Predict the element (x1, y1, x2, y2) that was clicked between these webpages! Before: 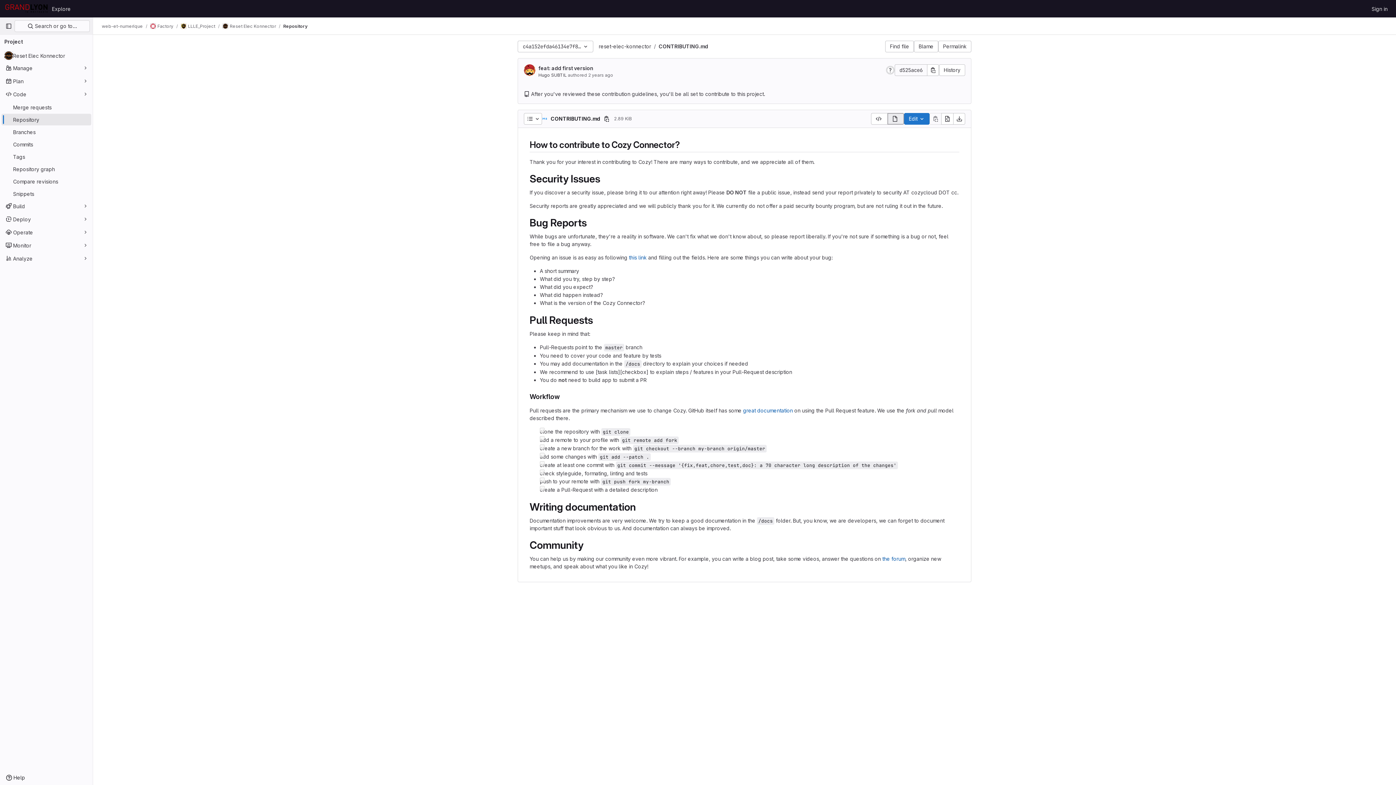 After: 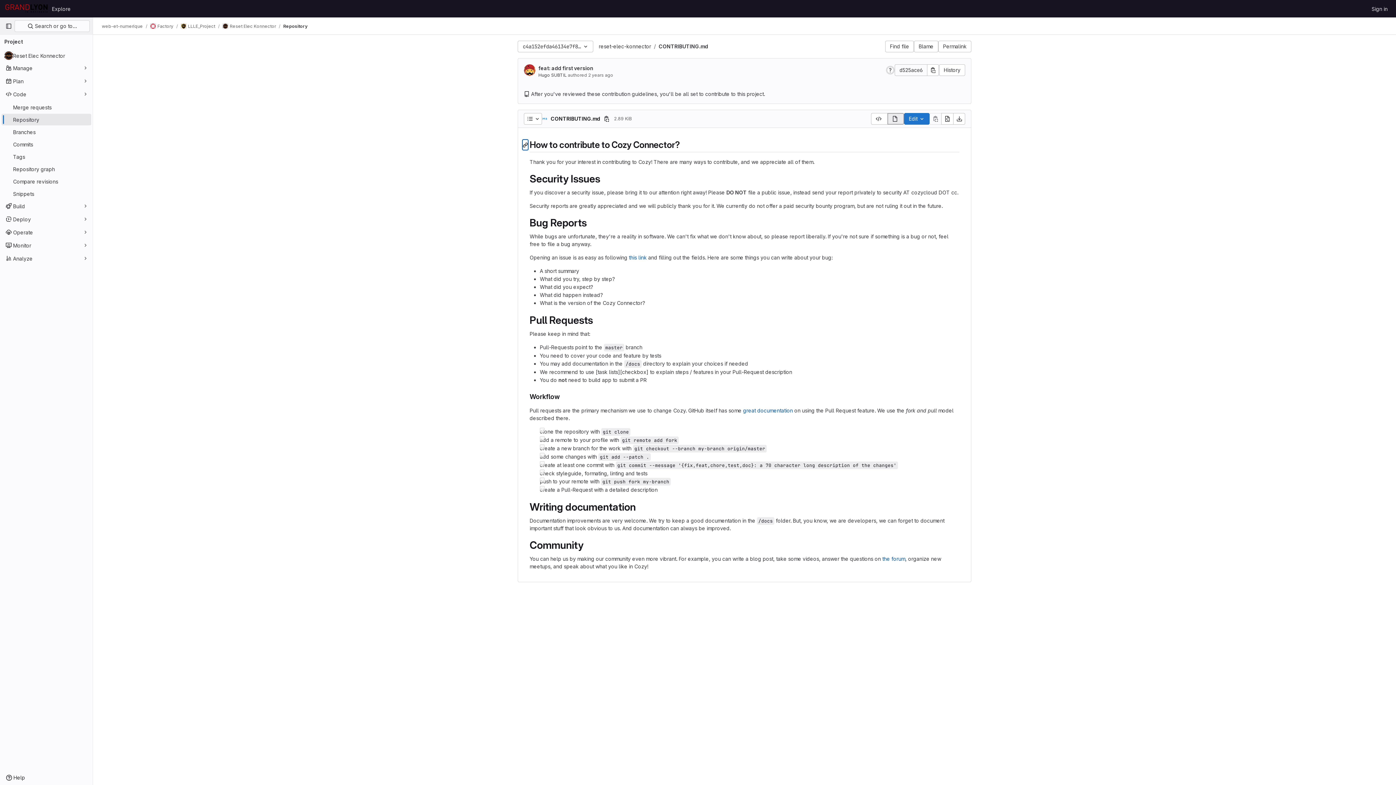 Action: bbox: (522, 139, 529, 150)